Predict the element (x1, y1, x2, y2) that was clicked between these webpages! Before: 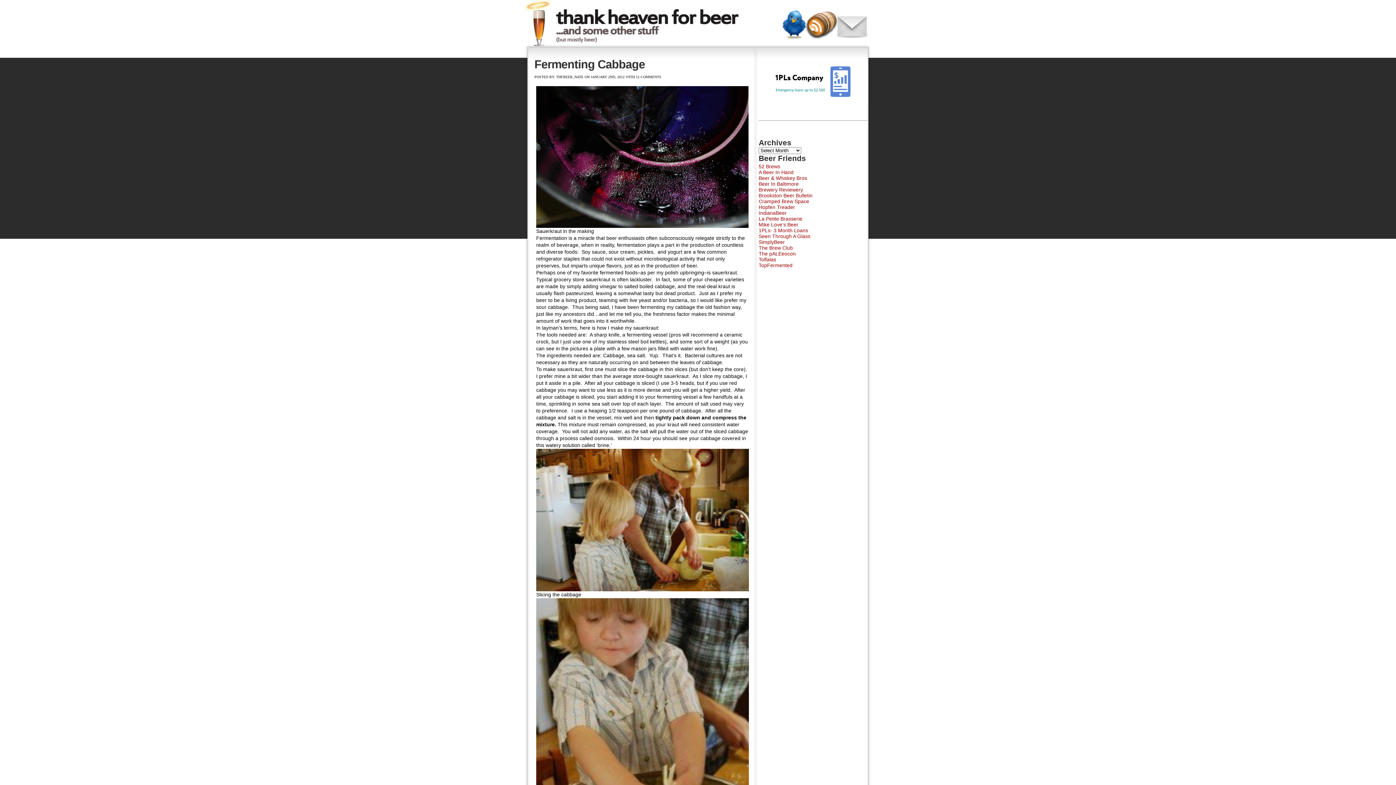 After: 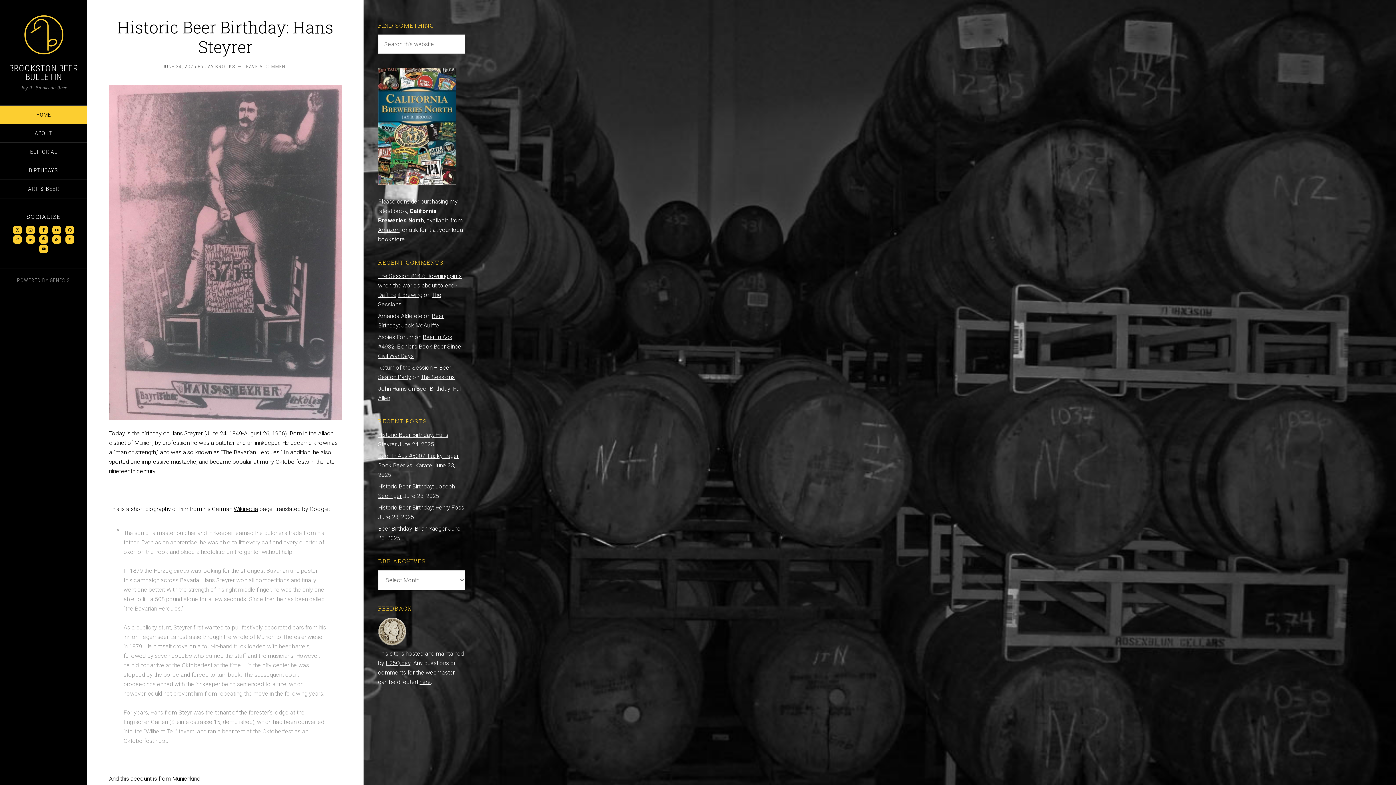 Action: bbox: (758, 192, 812, 198) label: Brookston Beer Bulletin